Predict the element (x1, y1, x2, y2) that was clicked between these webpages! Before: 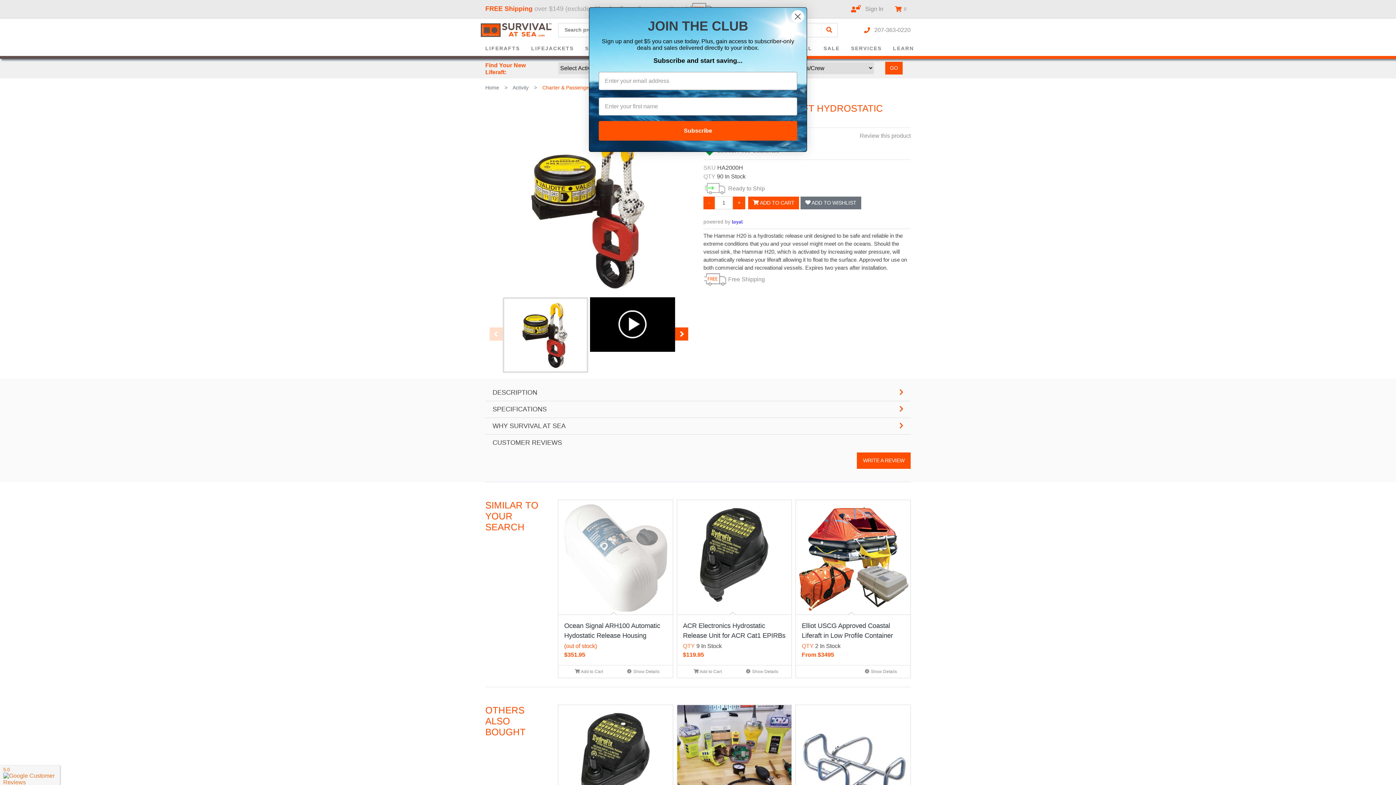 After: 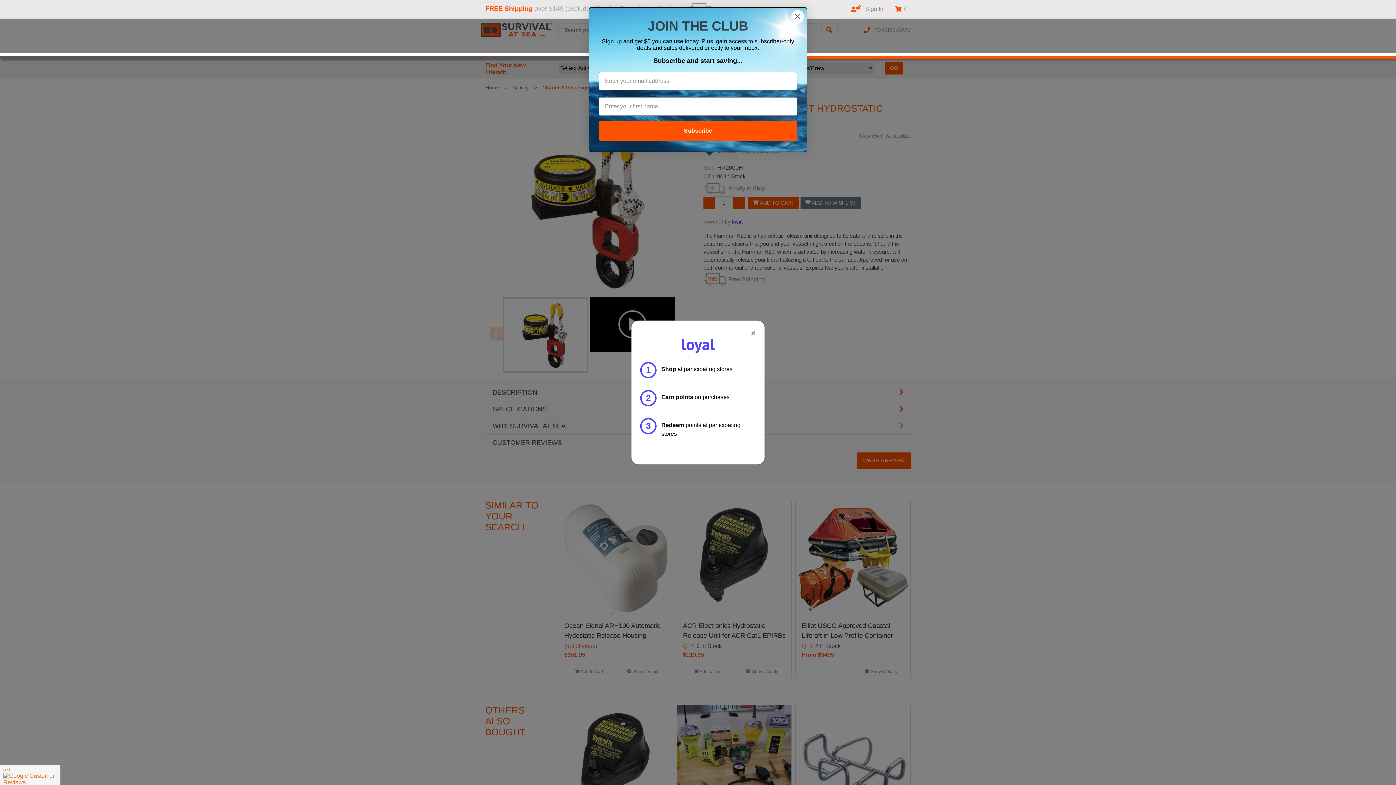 Action: label: powered by loyal bbox: (703, 227, 742, 233)